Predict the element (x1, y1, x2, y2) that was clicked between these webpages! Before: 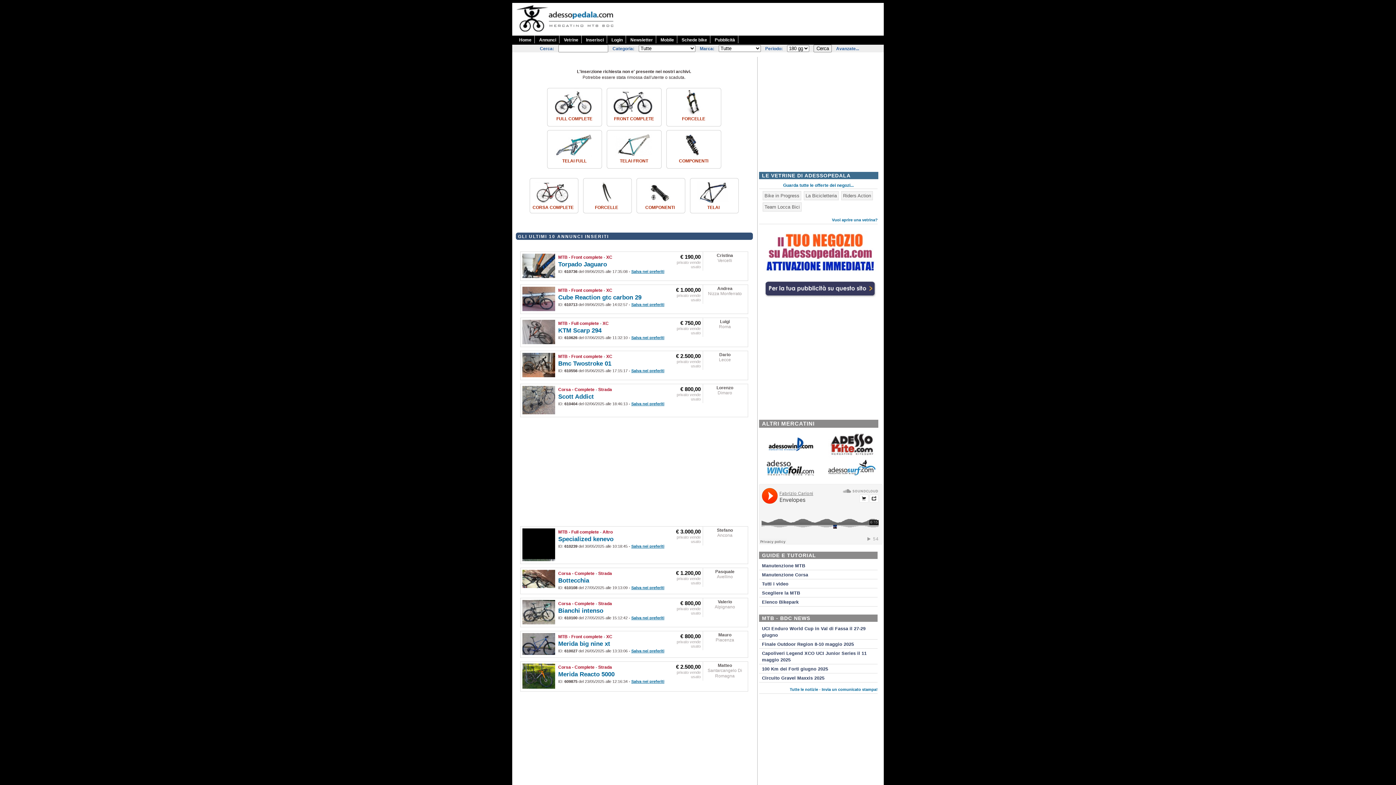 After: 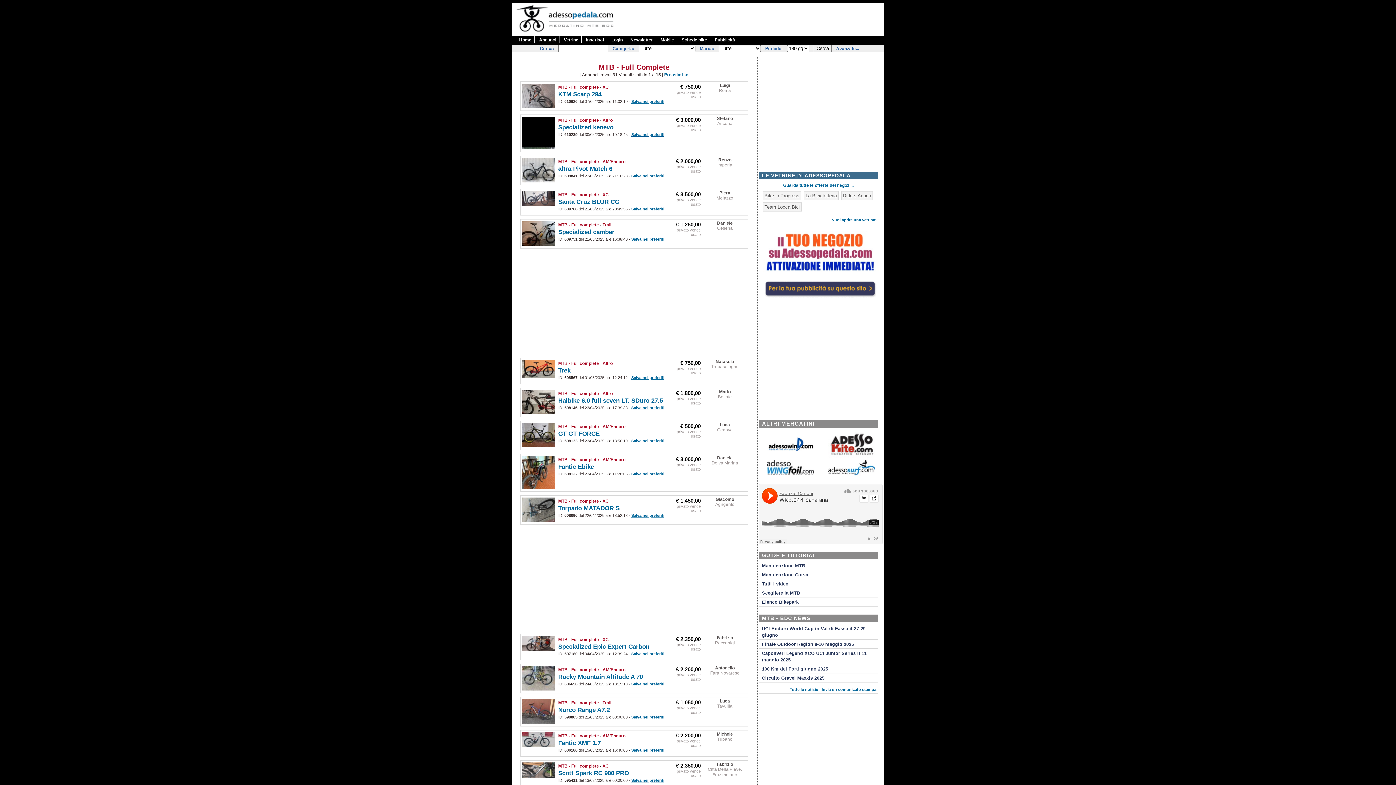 Action: bbox: (548, 112, 600, 117)